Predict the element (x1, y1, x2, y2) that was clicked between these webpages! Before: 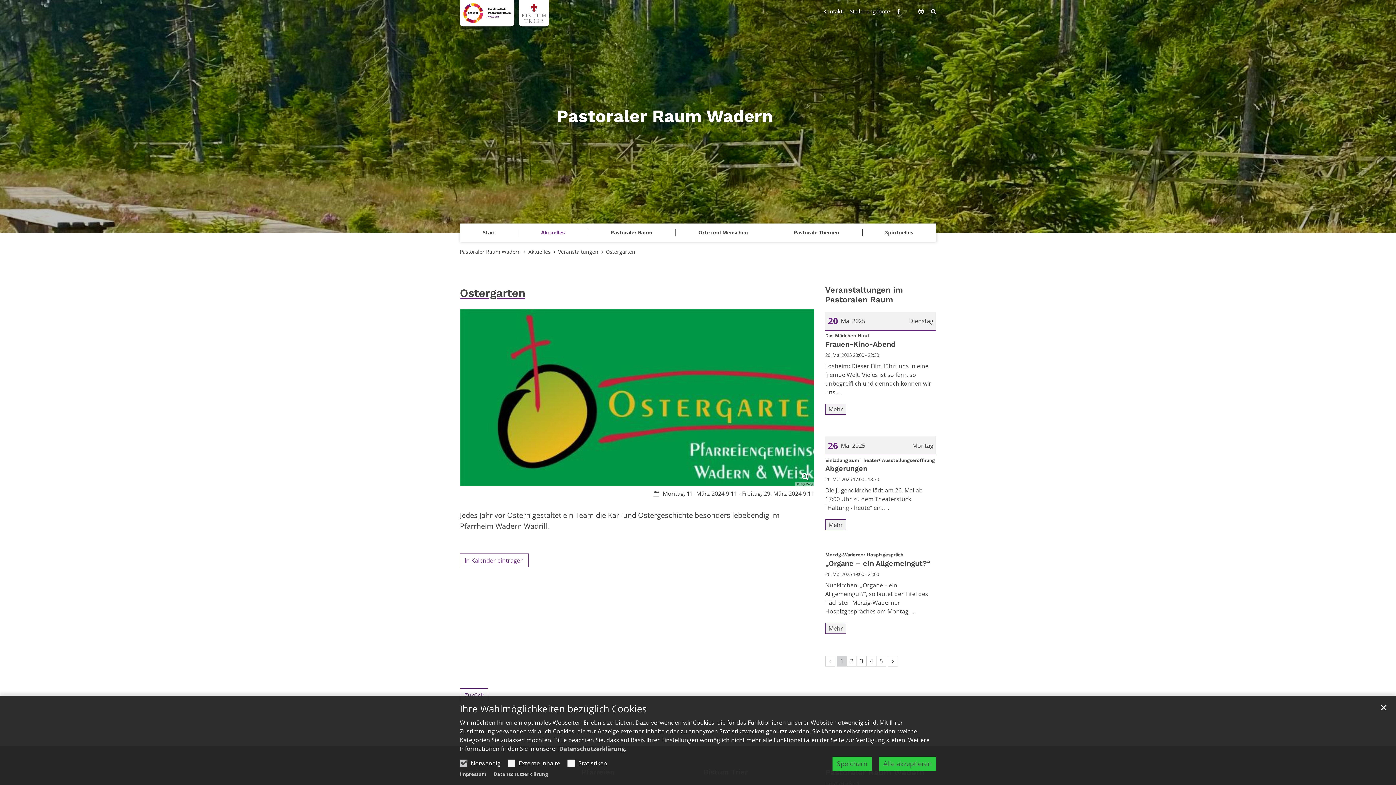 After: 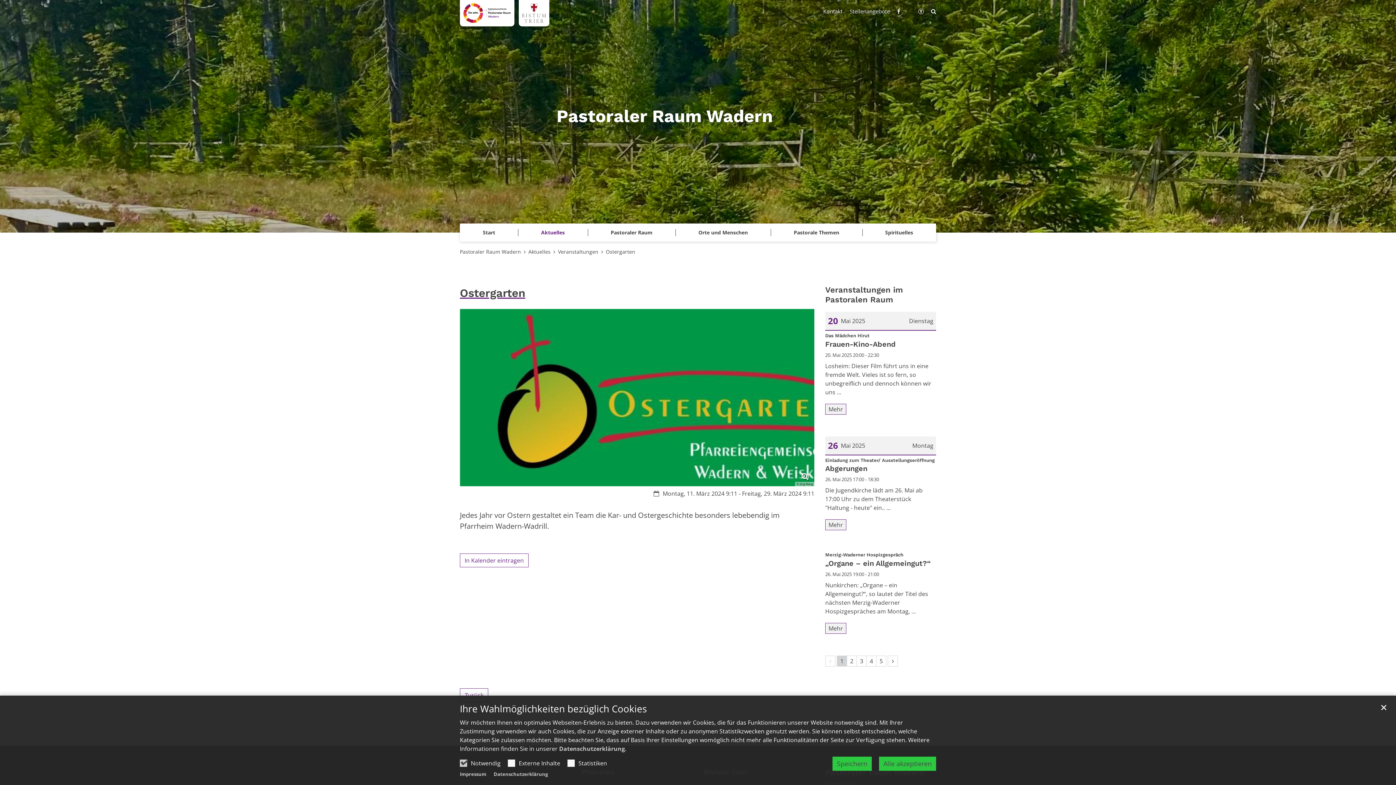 Action: bbox: (897, 7, 900, 14)